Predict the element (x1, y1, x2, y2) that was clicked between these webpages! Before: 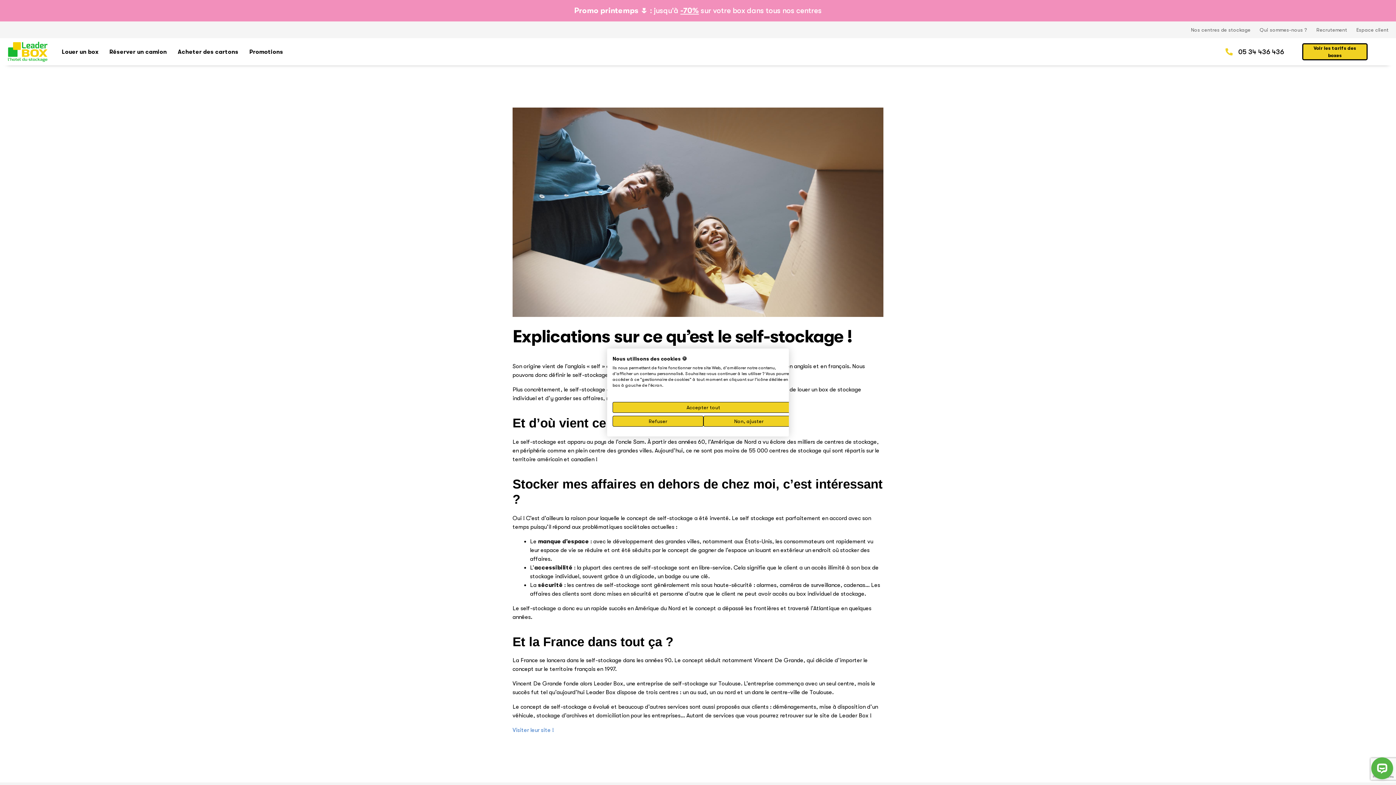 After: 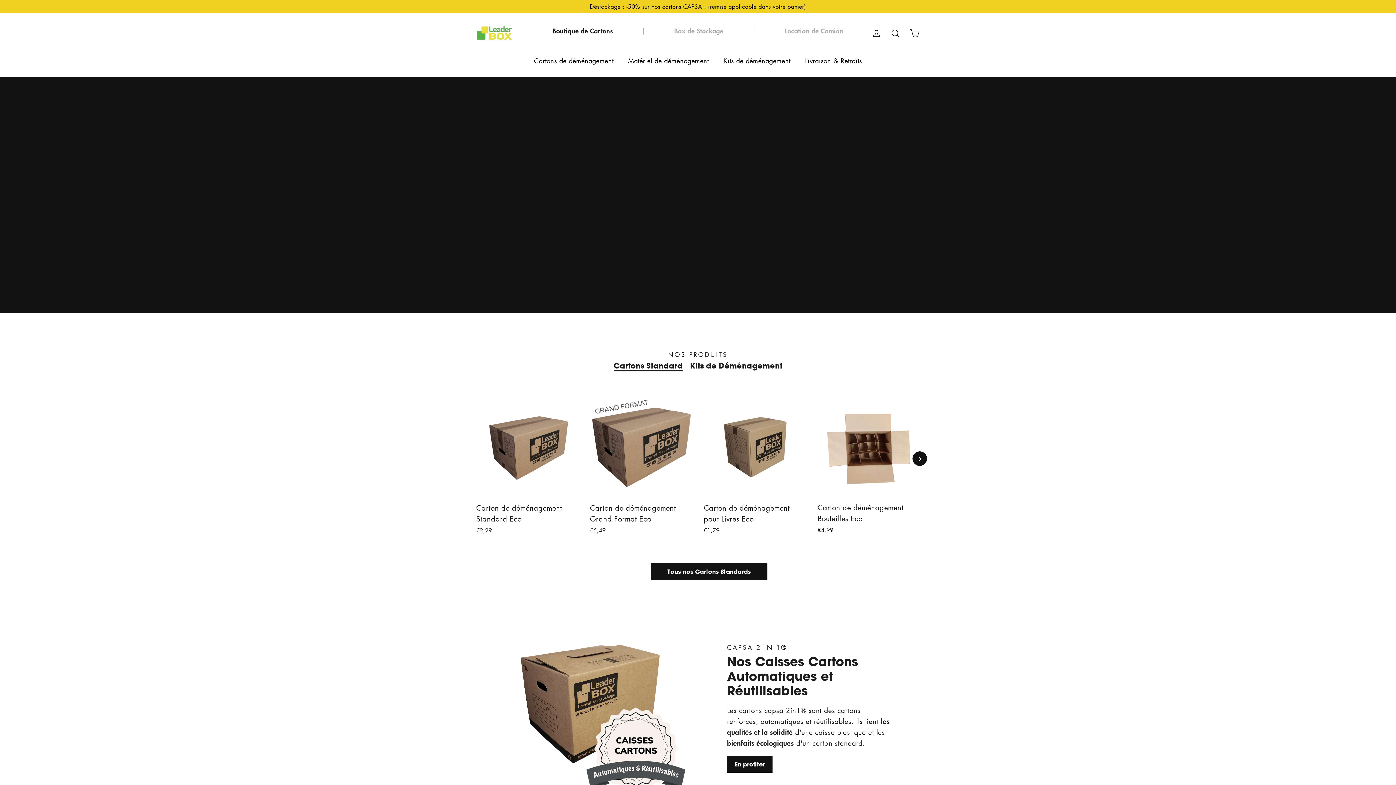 Action: label: Acheter des cartons bbox: (170, 43, 245, 60)